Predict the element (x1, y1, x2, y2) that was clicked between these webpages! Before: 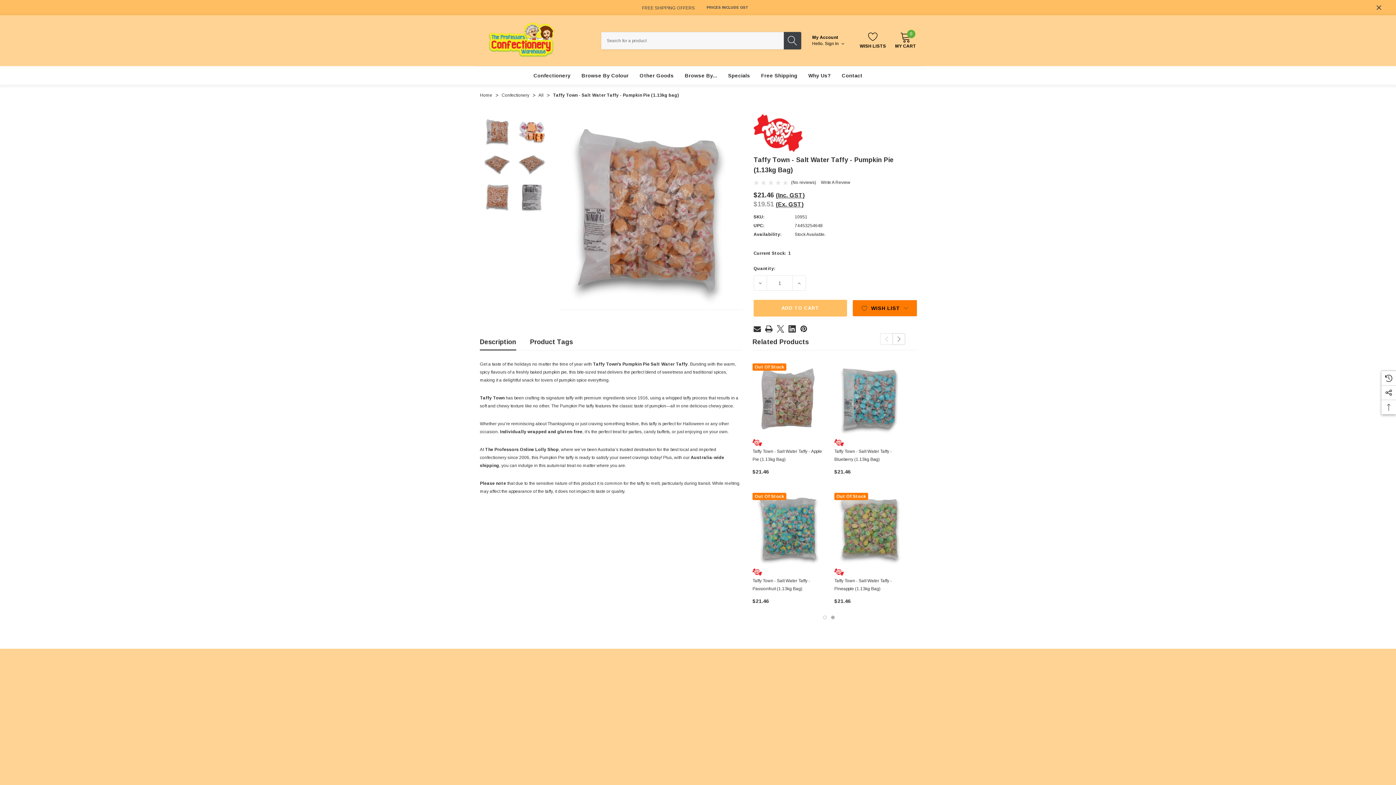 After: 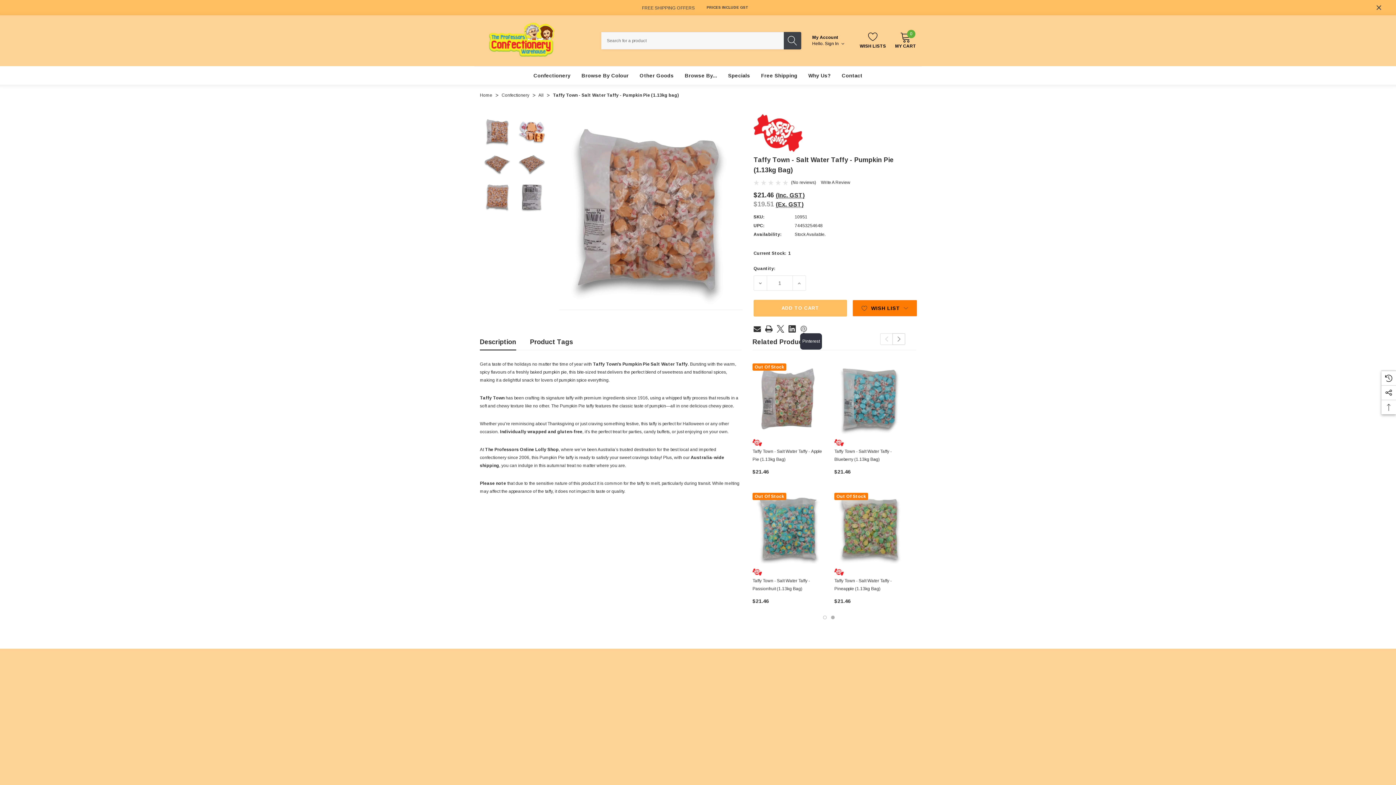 Action: bbox: (800, 324, 807, 333) label: Pinterest